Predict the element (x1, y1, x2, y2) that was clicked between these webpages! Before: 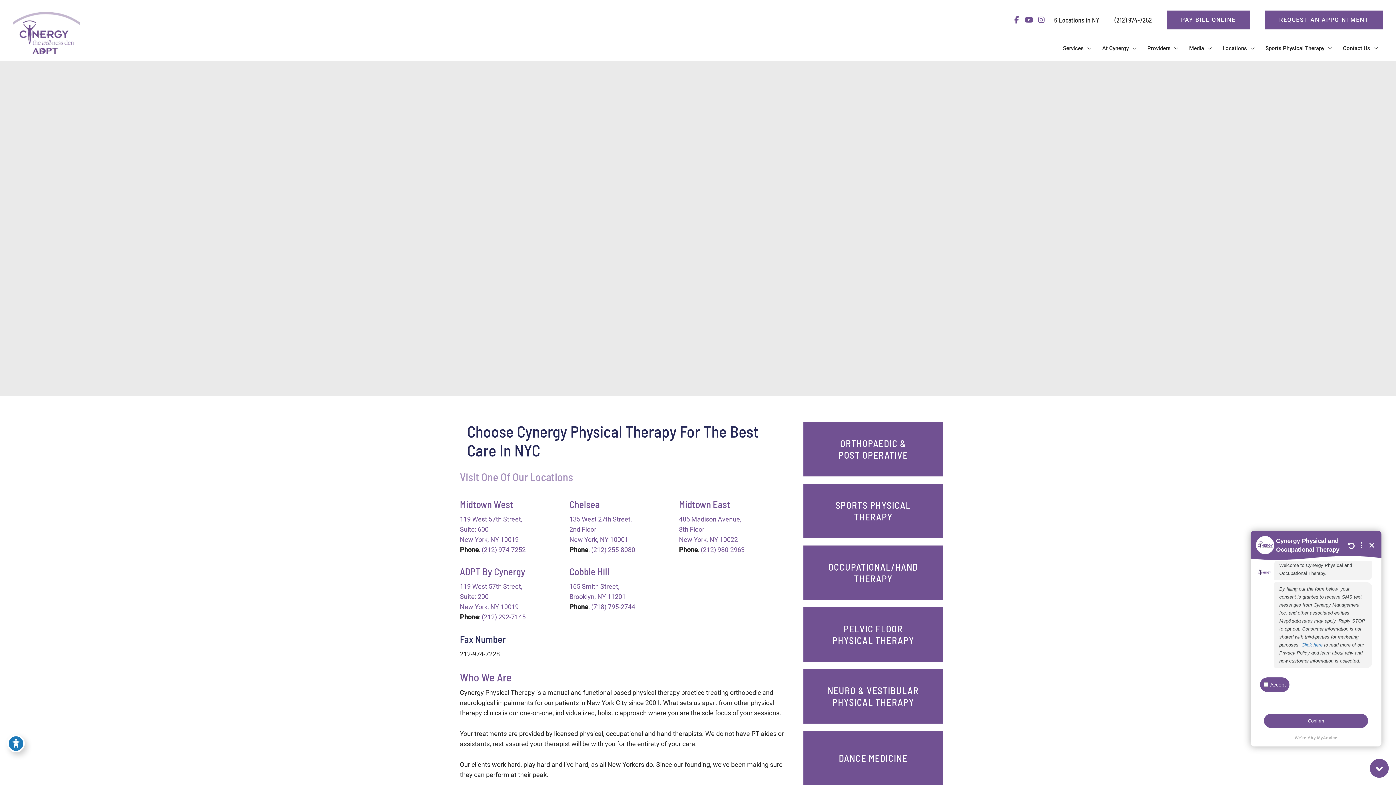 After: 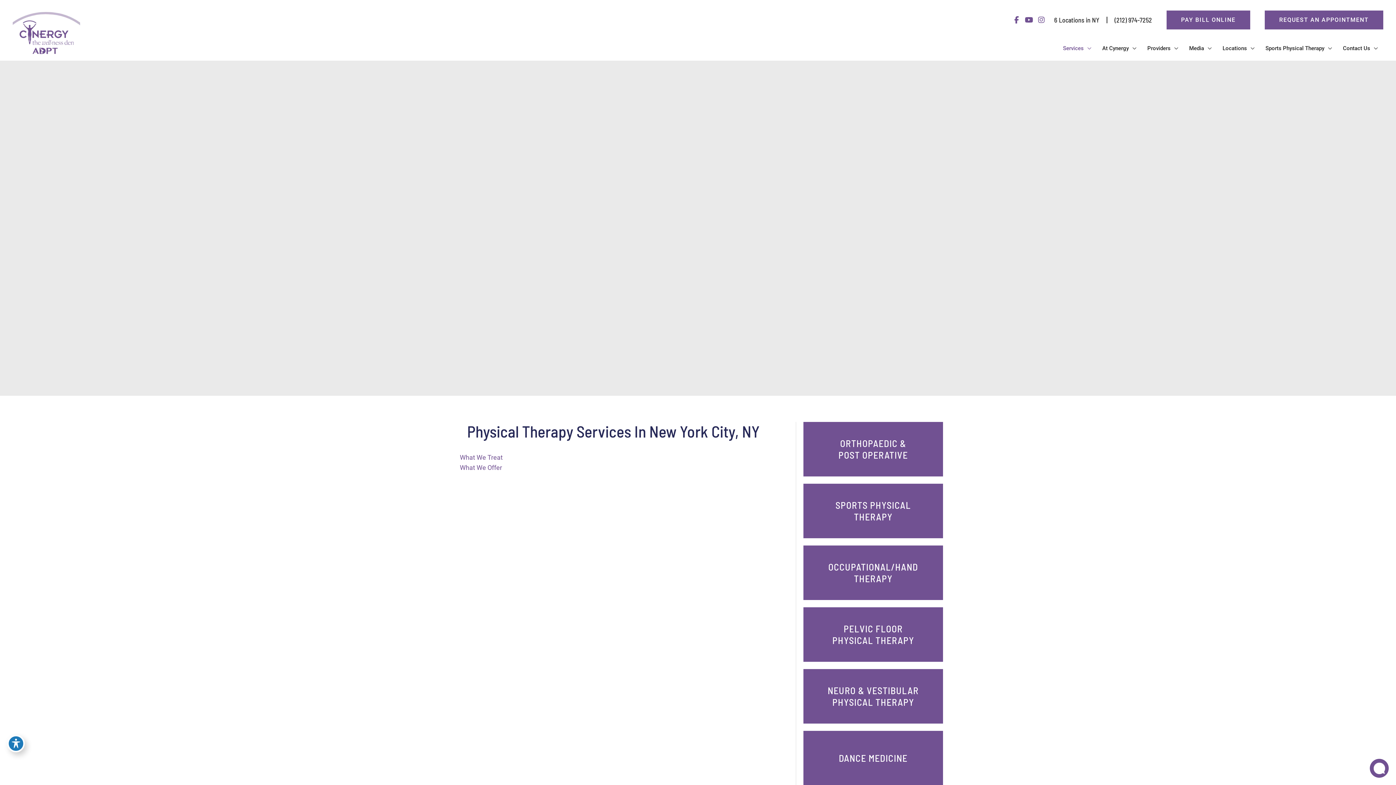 Action: label: Services bbox: (1057, 38, 1097, 58)